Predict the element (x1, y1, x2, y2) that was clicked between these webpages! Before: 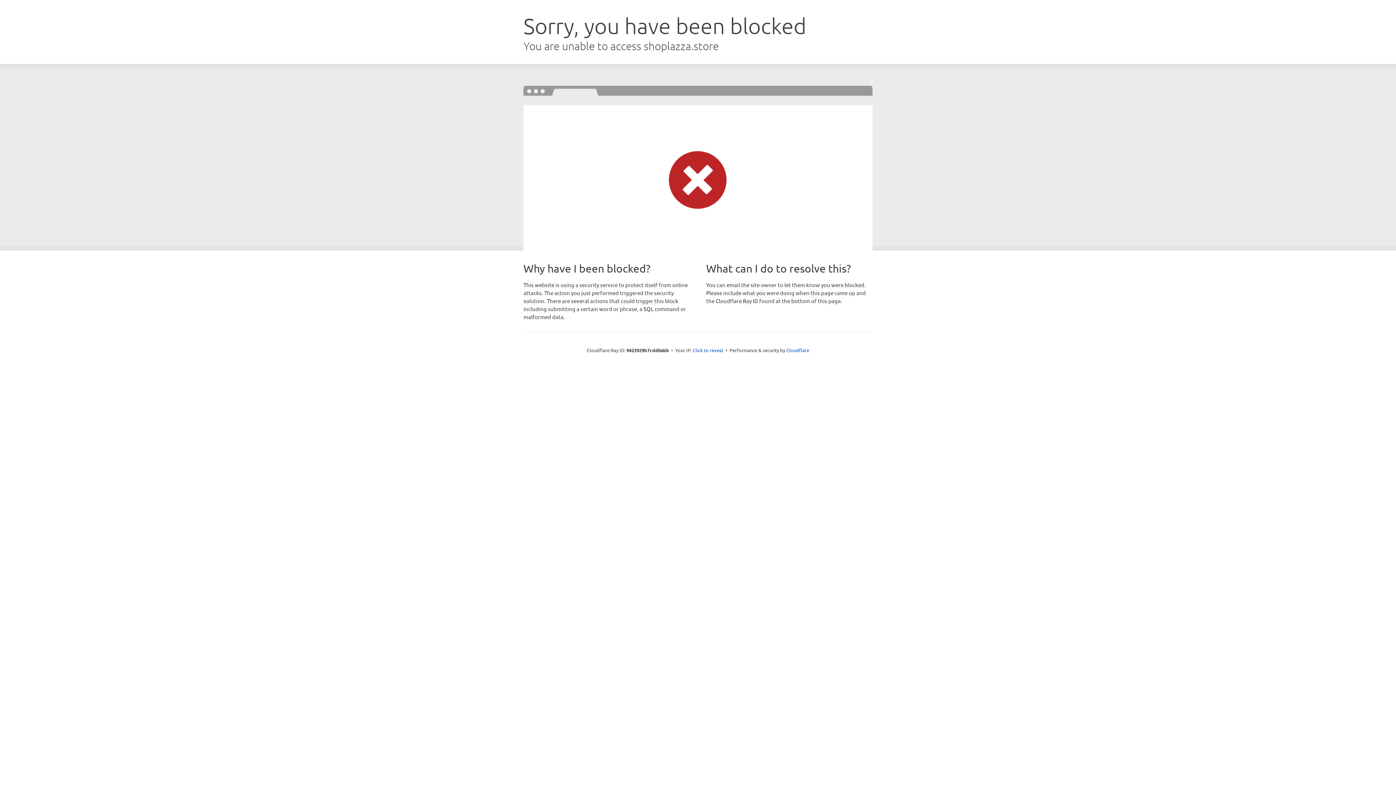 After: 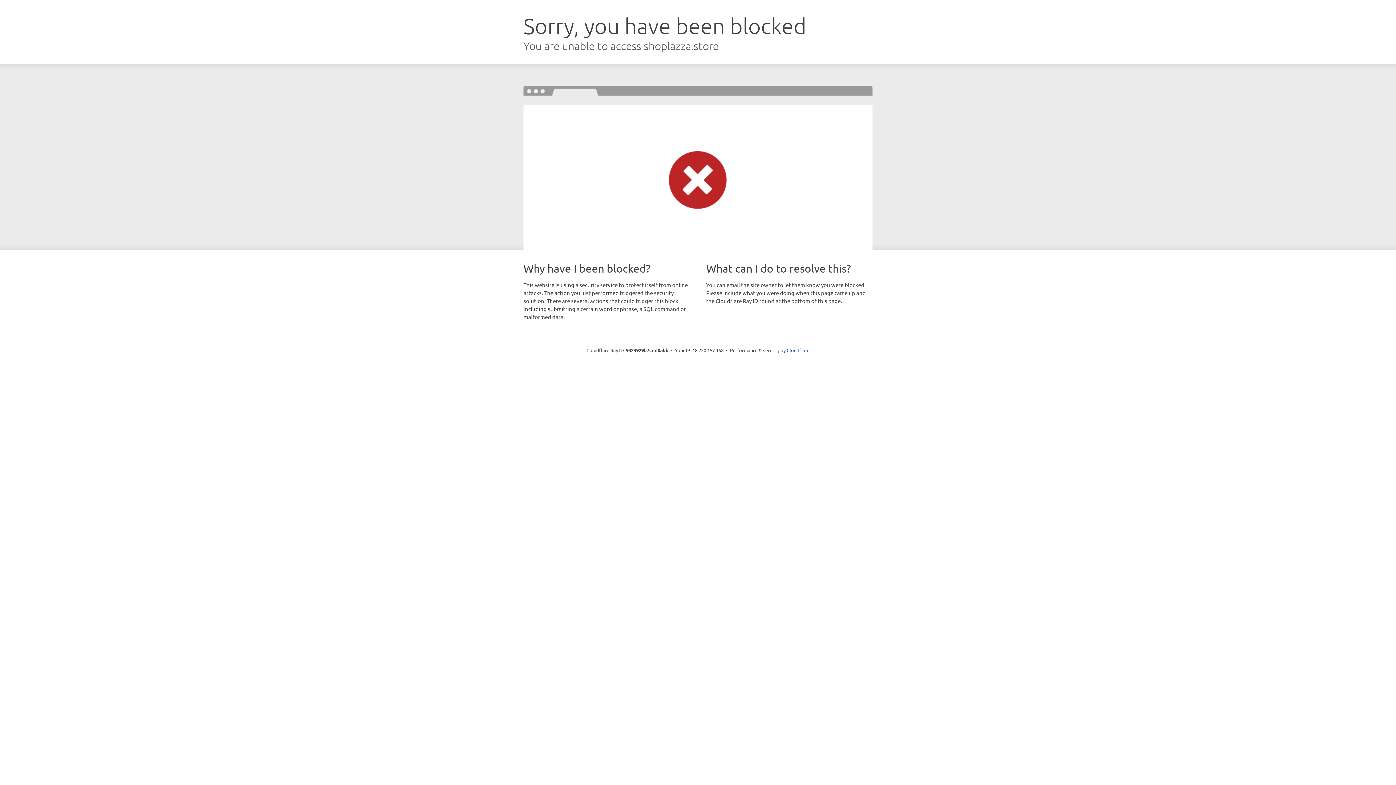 Action: bbox: (692, 346, 723, 353) label: Click to reveal